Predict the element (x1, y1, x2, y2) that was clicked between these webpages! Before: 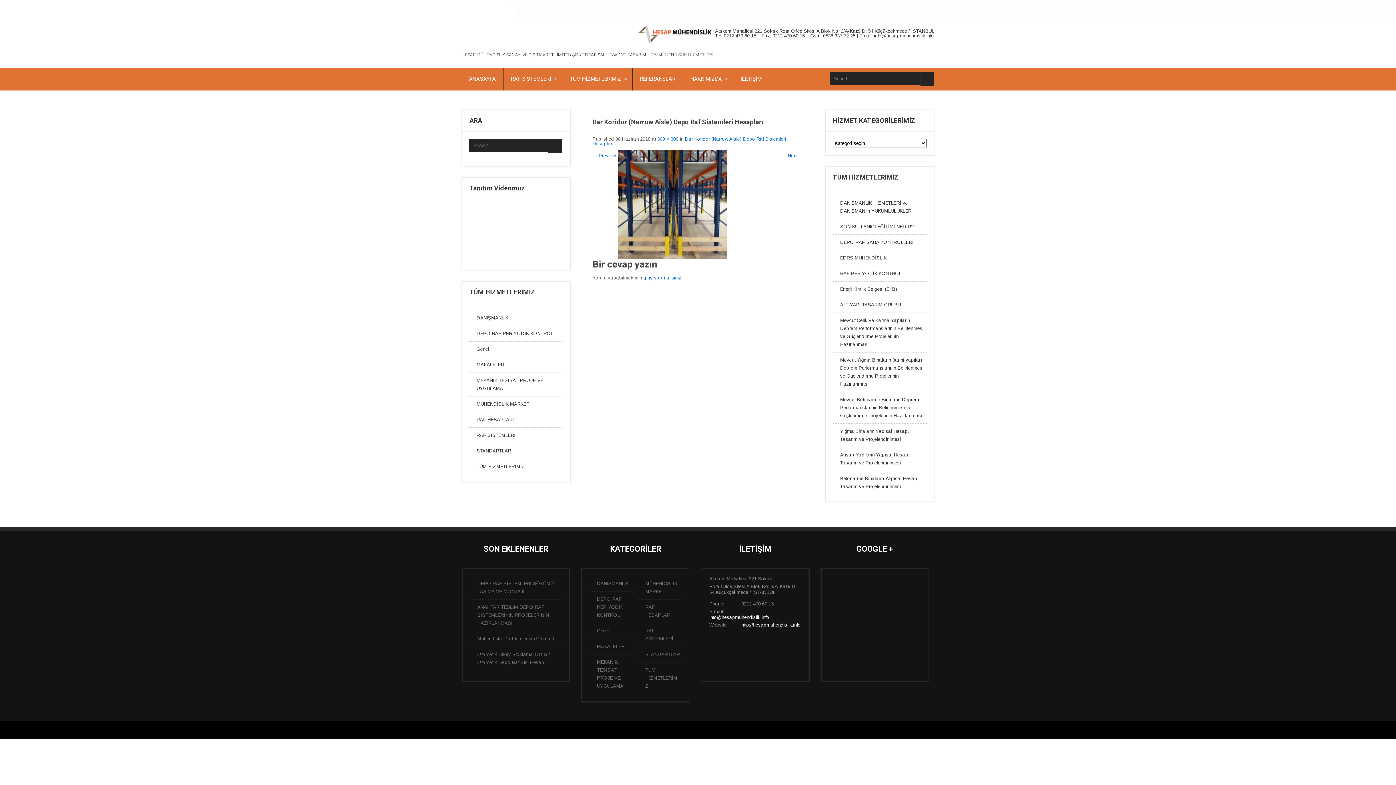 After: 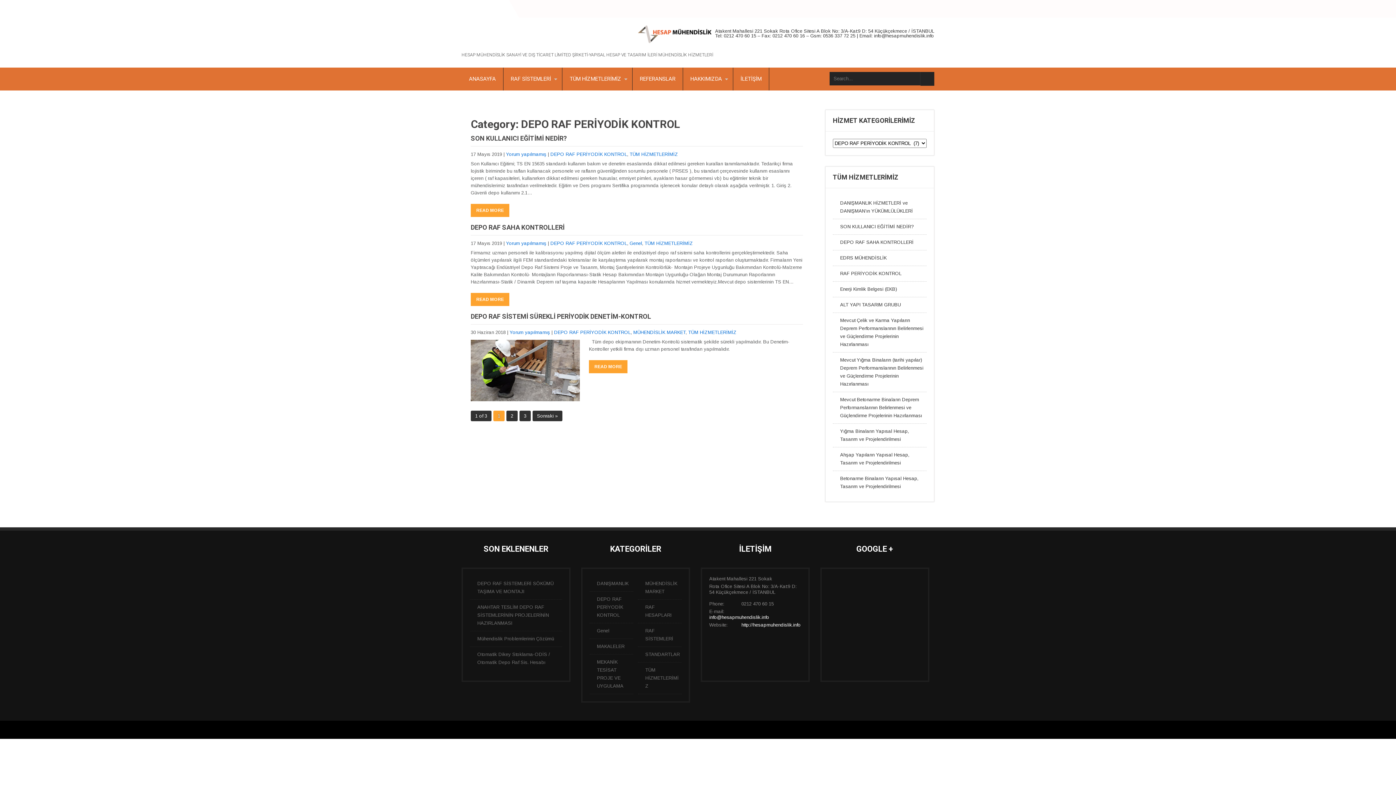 Action: bbox: (589, 592, 633, 623) label: DEPO RAF PERİYODİK KONTROL